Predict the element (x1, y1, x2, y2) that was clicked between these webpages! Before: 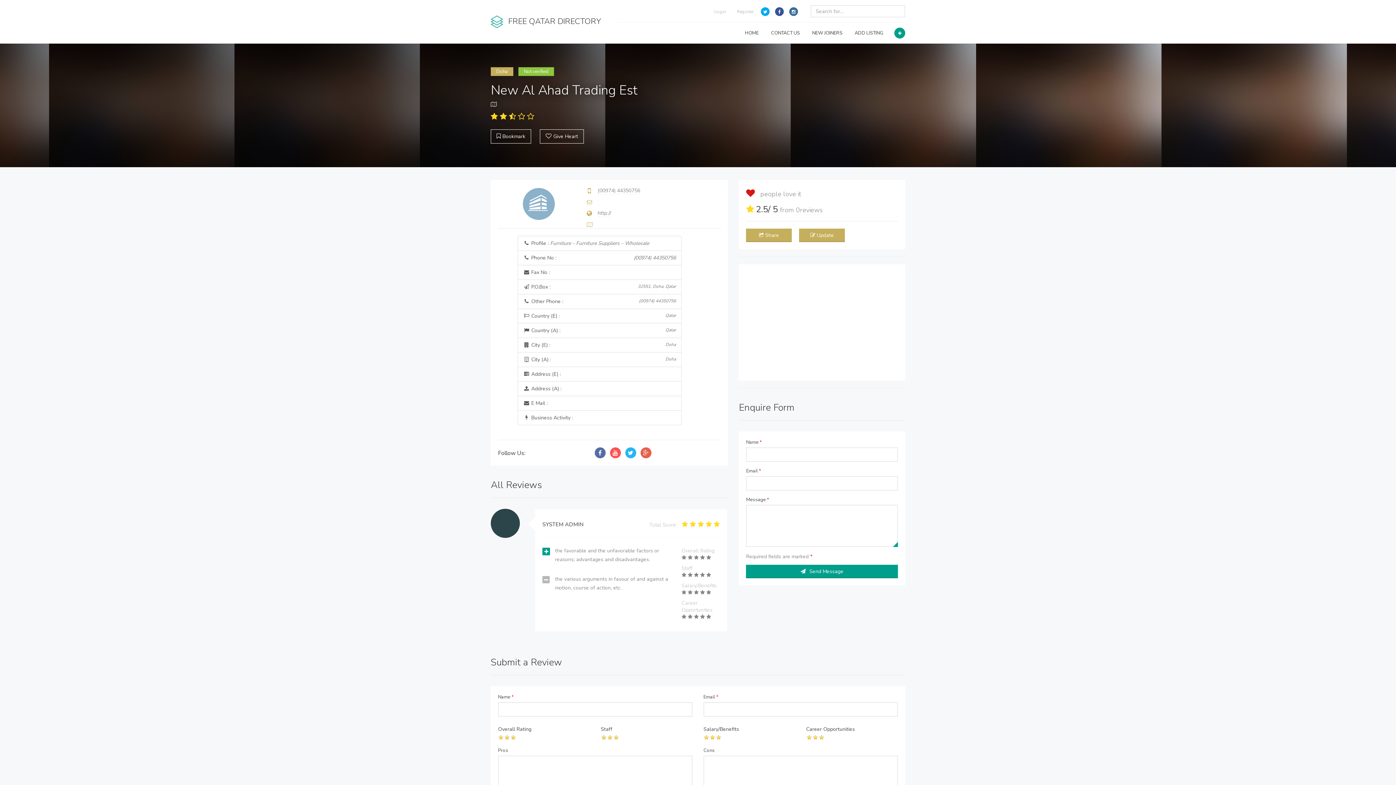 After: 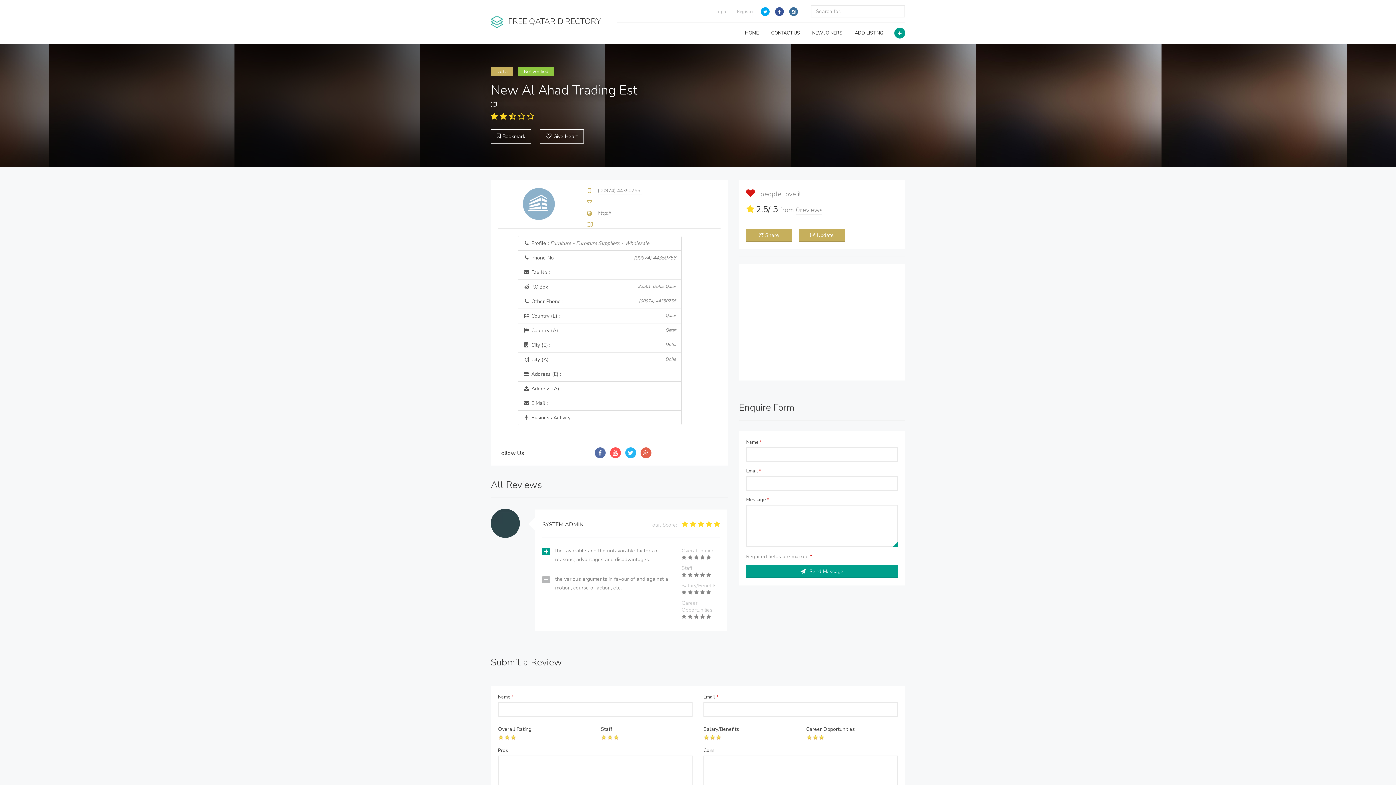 Action: bbox: (597, 198, 599, 205) label:  